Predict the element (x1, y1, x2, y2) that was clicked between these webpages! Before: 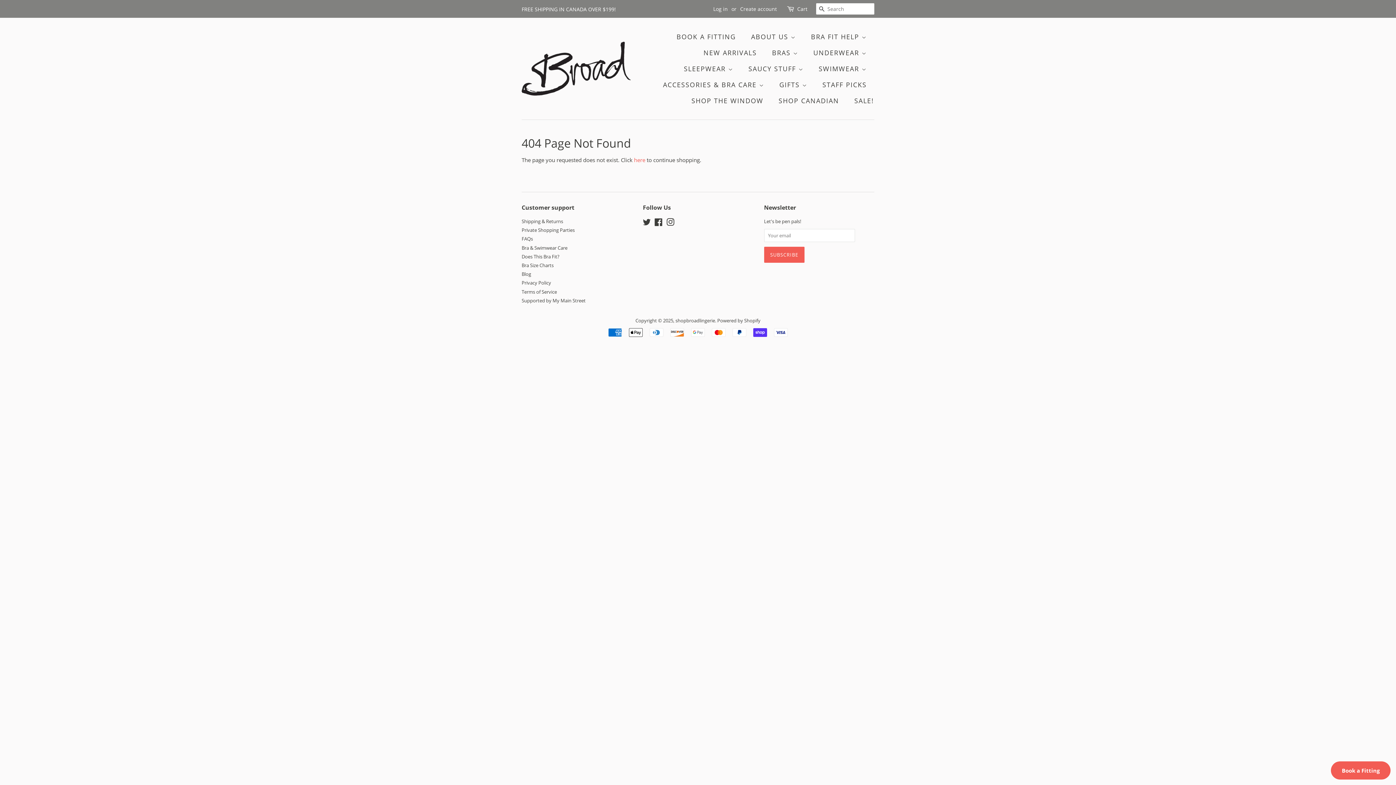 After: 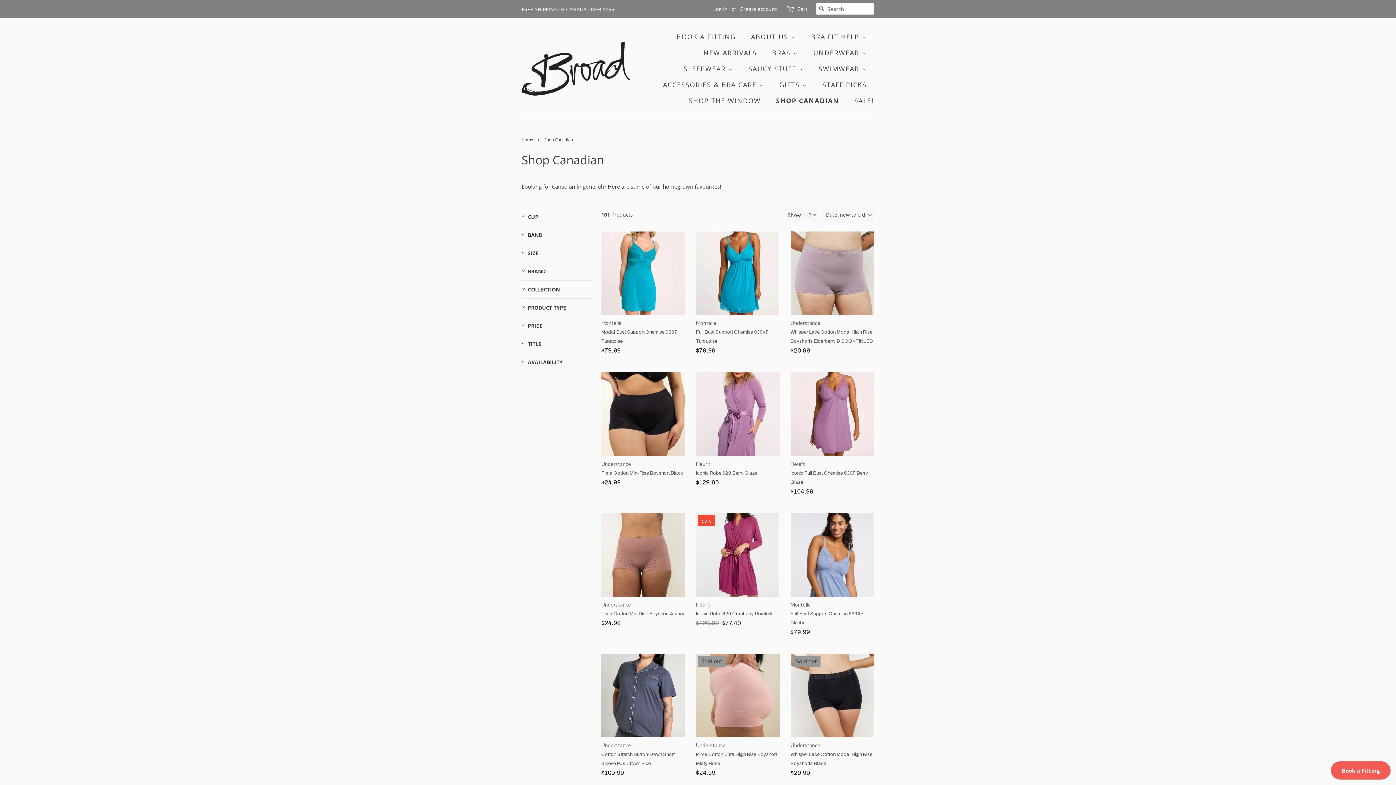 Action: bbox: (773, 92, 846, 108) label: SHOP CANADIAN